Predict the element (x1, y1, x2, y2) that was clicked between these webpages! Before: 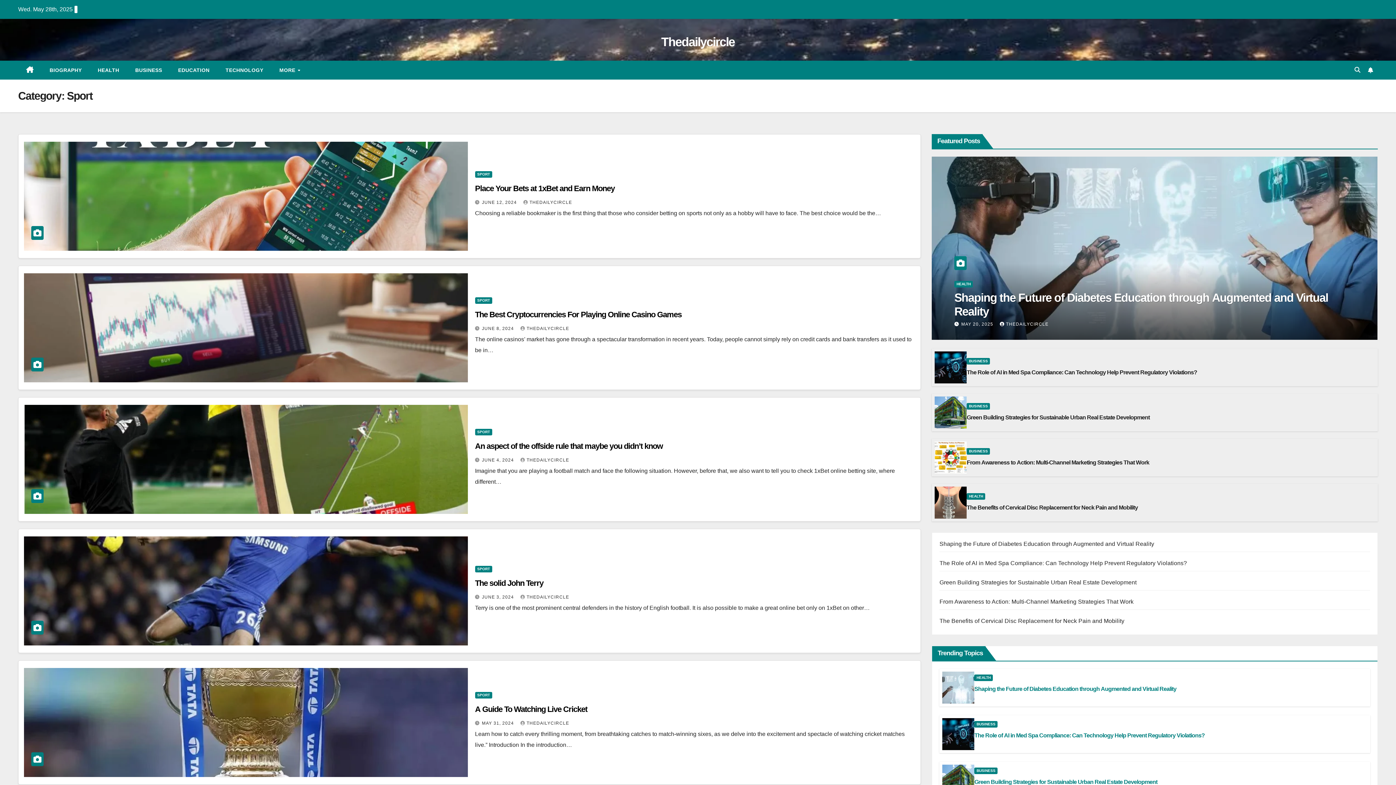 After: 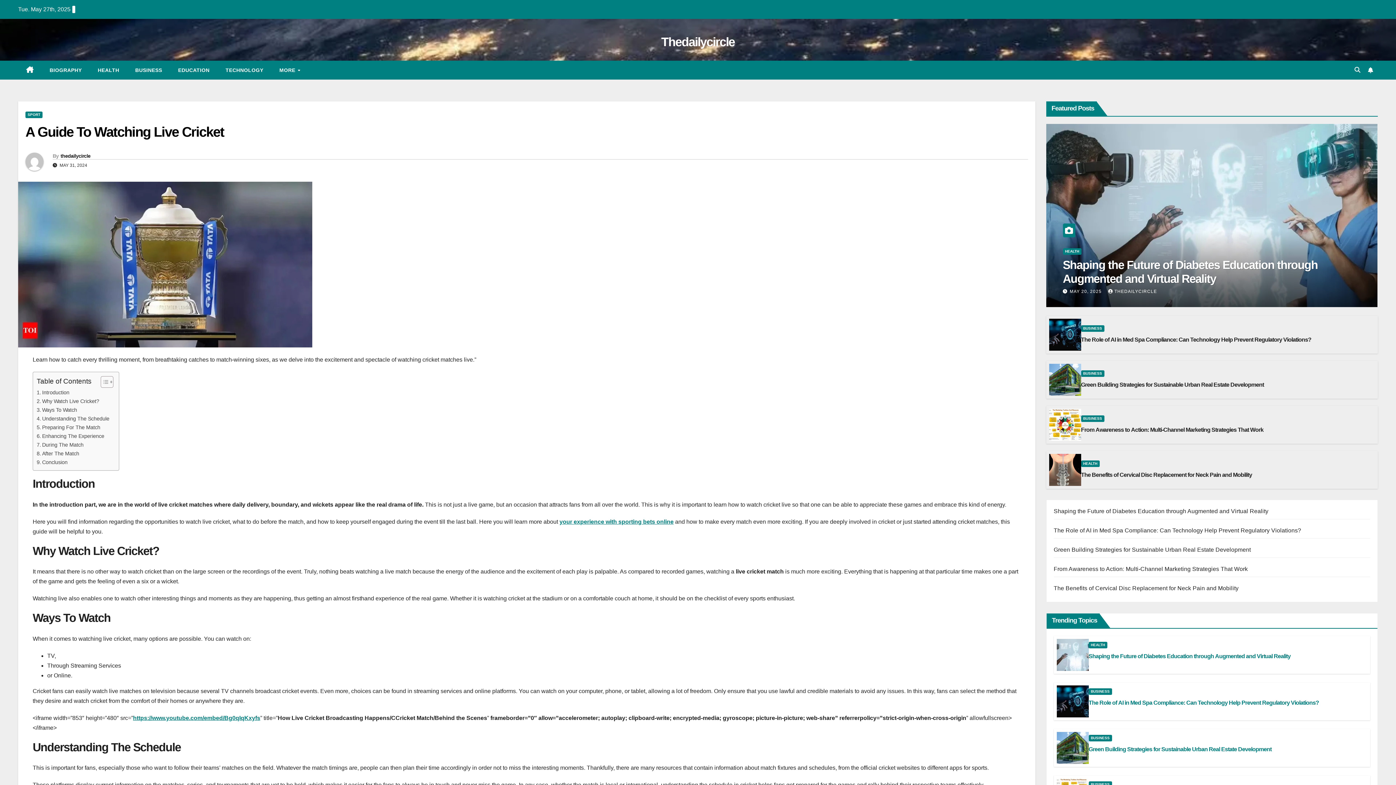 Action: bbox: (475, 704, 587, 714) label: A Guide To Watching Live Cricket